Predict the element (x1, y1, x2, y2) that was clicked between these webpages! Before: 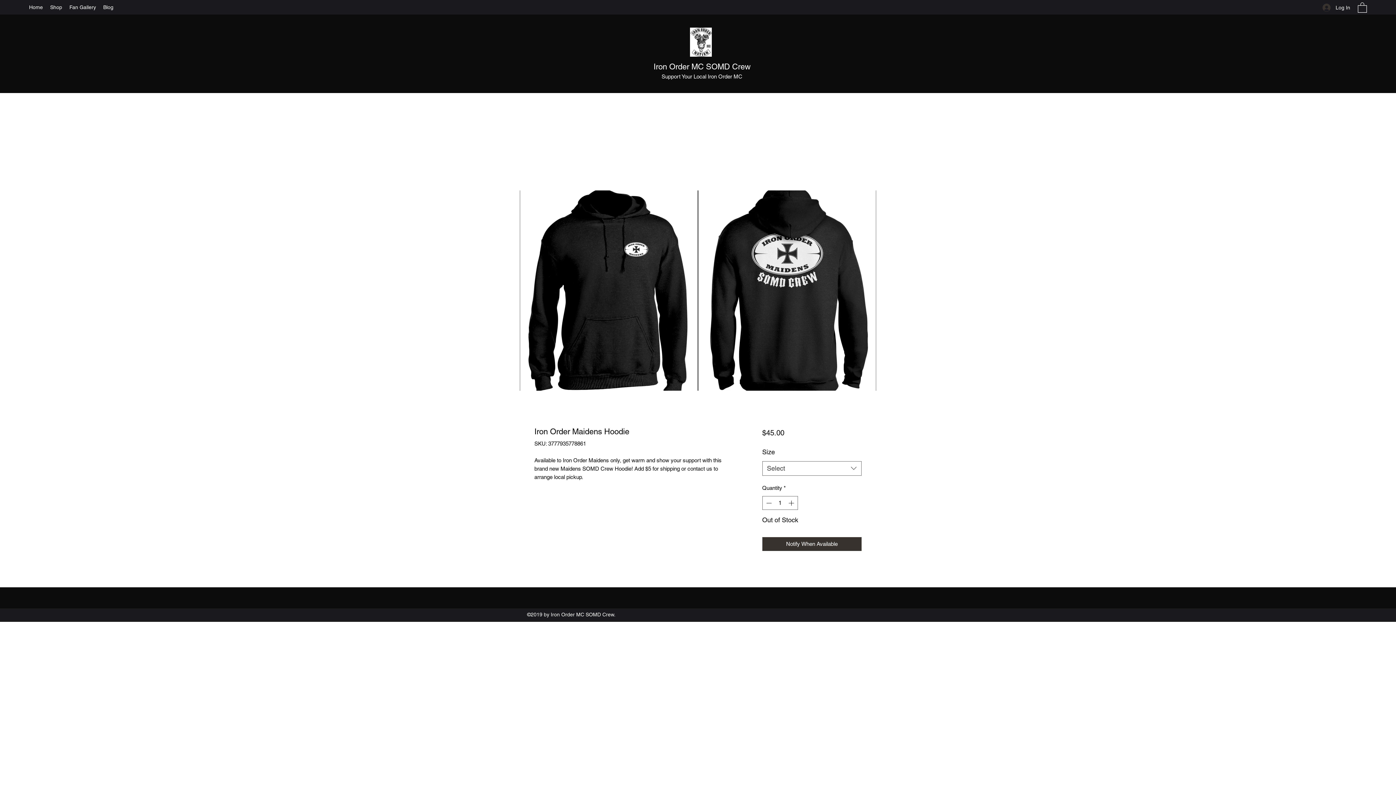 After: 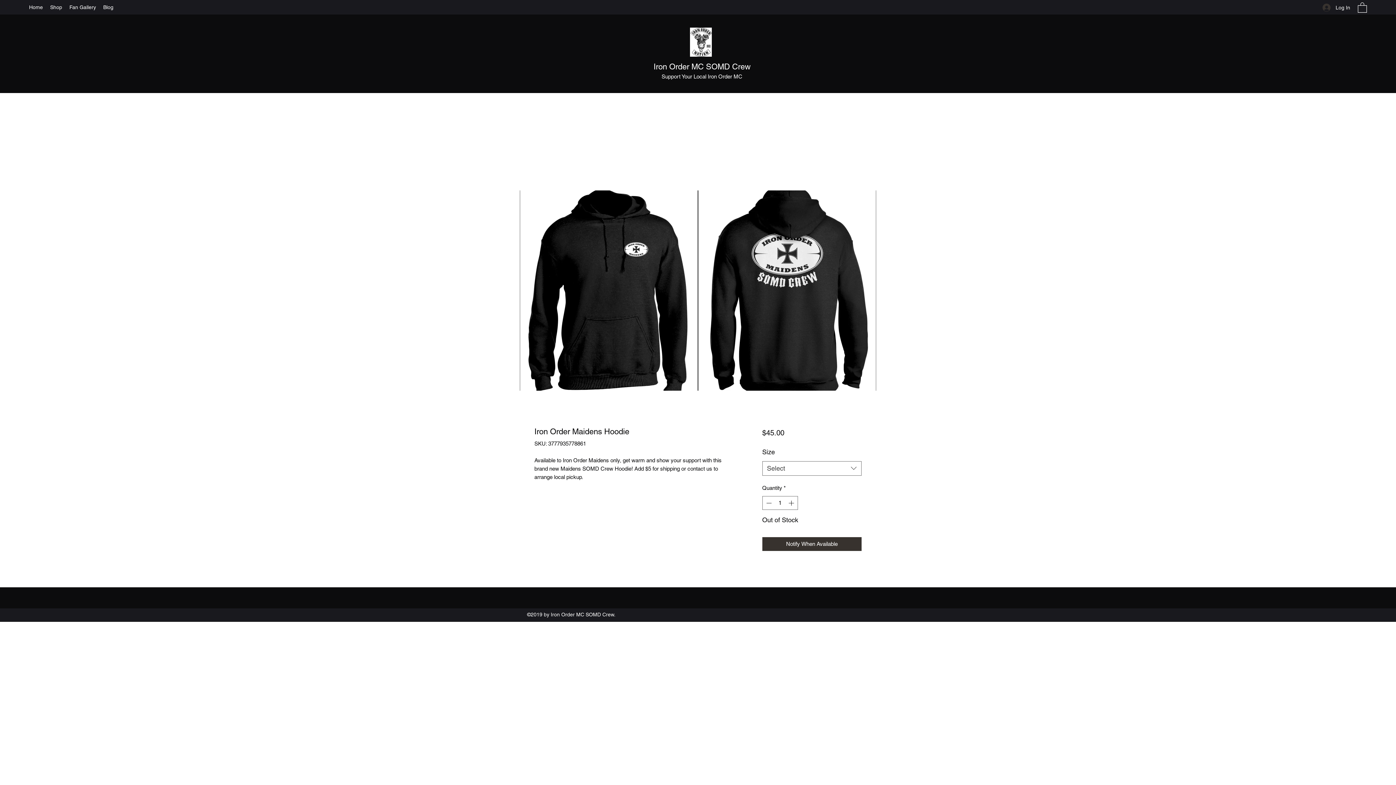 Action: bbox: (1358, 1, 1367, 12)